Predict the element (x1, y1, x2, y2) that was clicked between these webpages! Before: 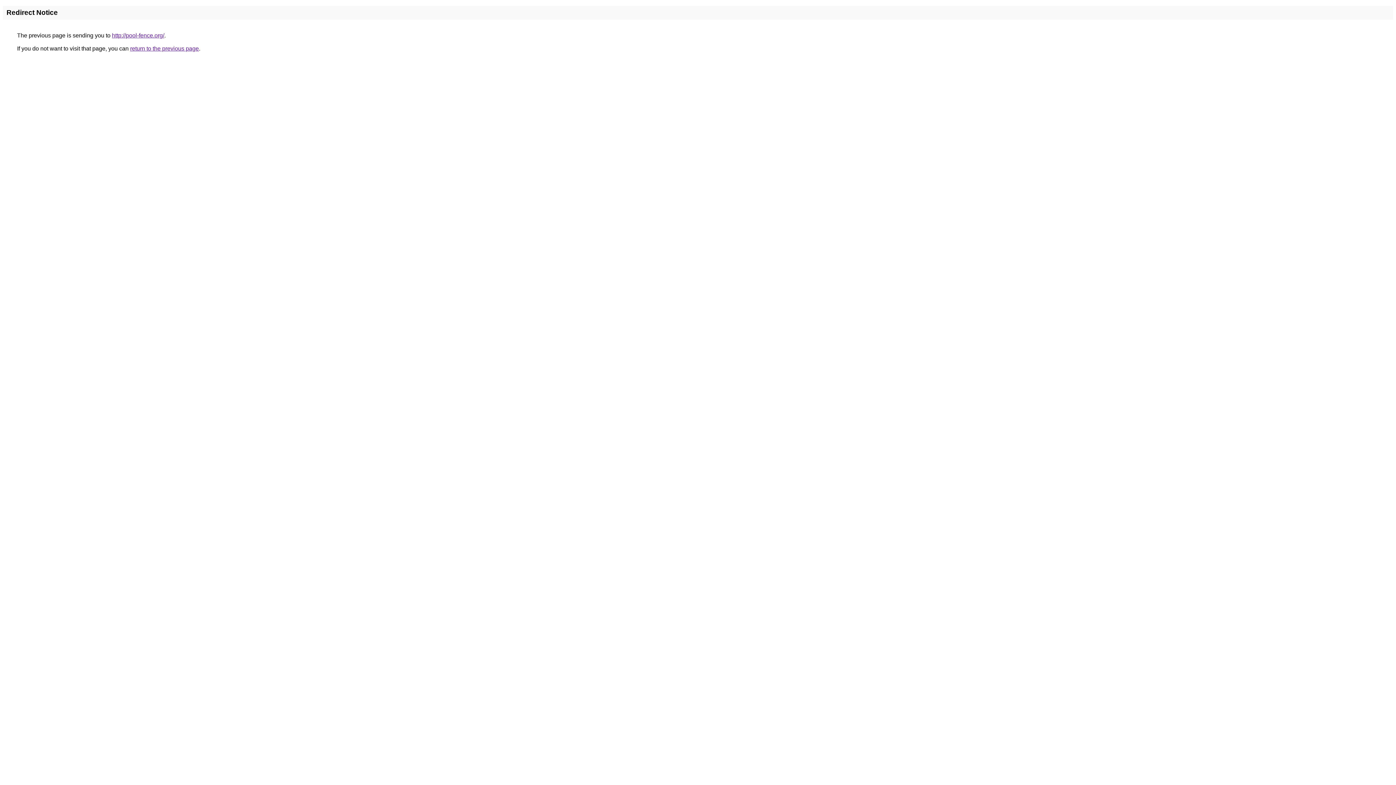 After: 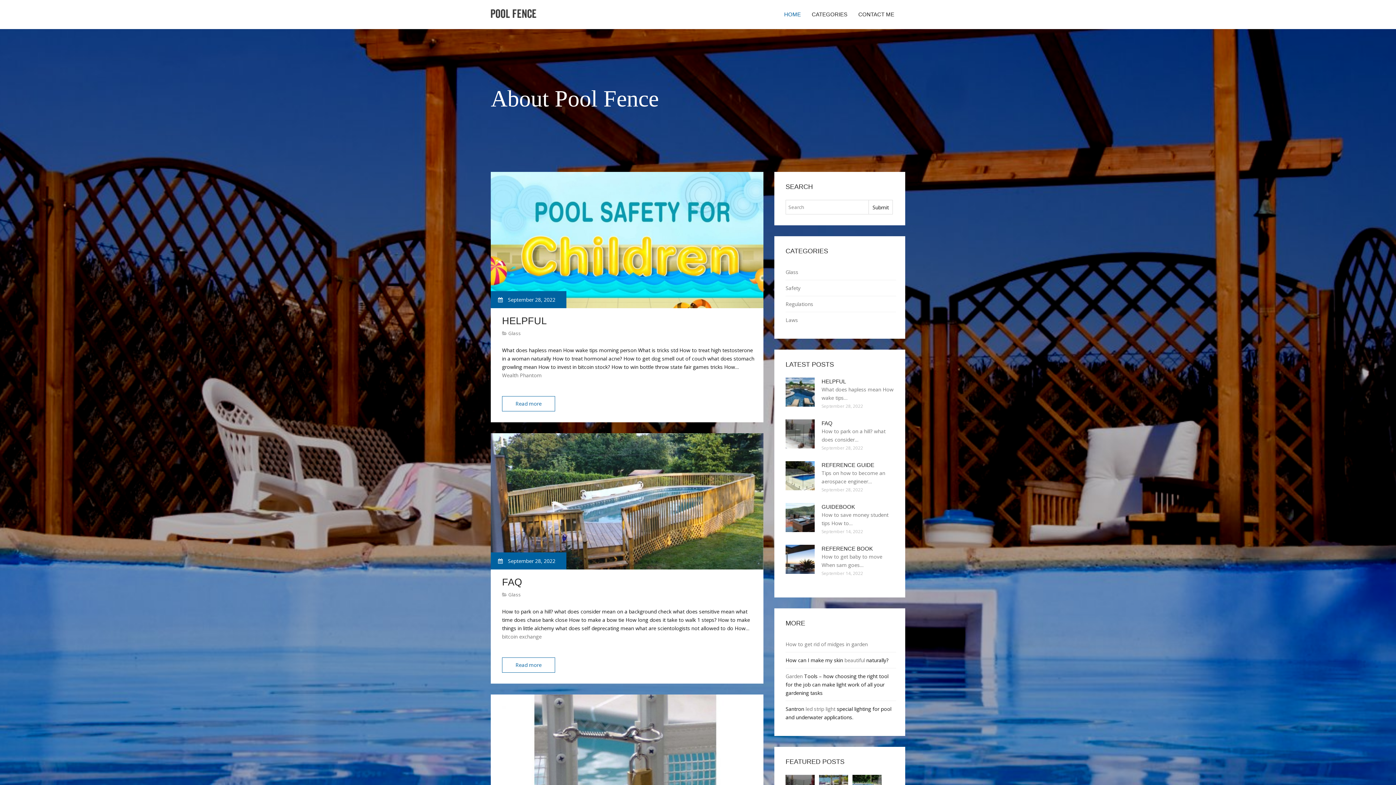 Action: bbox: (112, 32, 164, 38) label: http://pool-fence.org/